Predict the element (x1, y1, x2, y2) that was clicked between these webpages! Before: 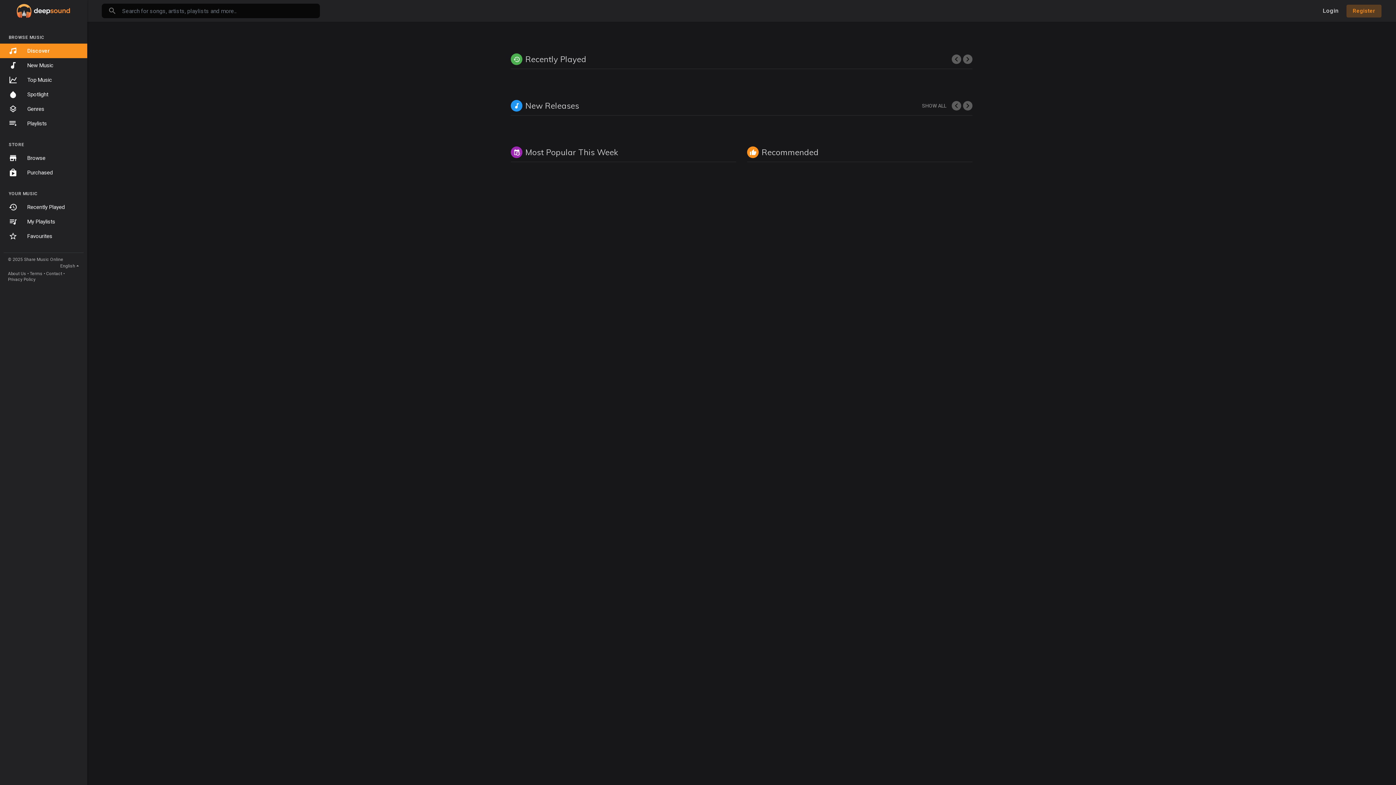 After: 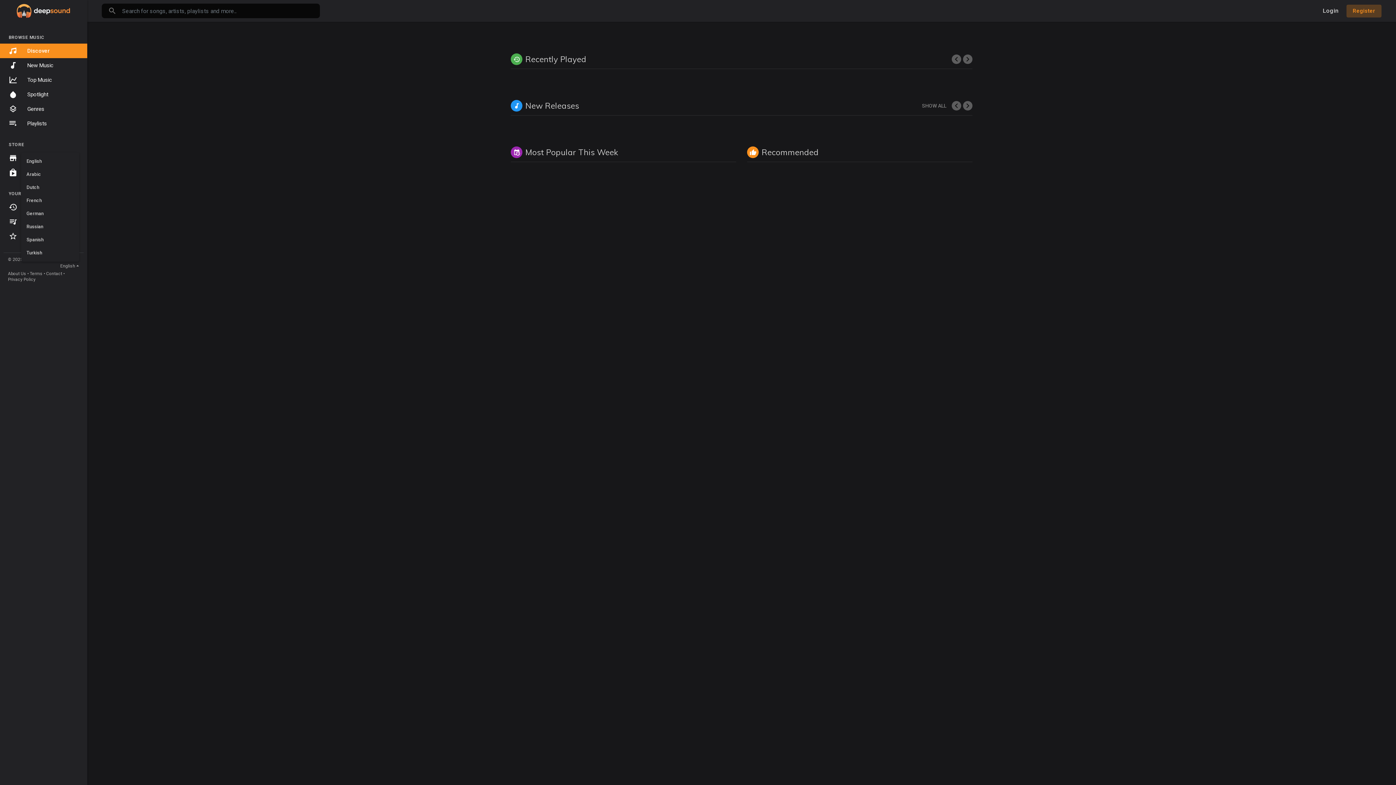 Action: label: English bbox: (59, 262, 79, 269)